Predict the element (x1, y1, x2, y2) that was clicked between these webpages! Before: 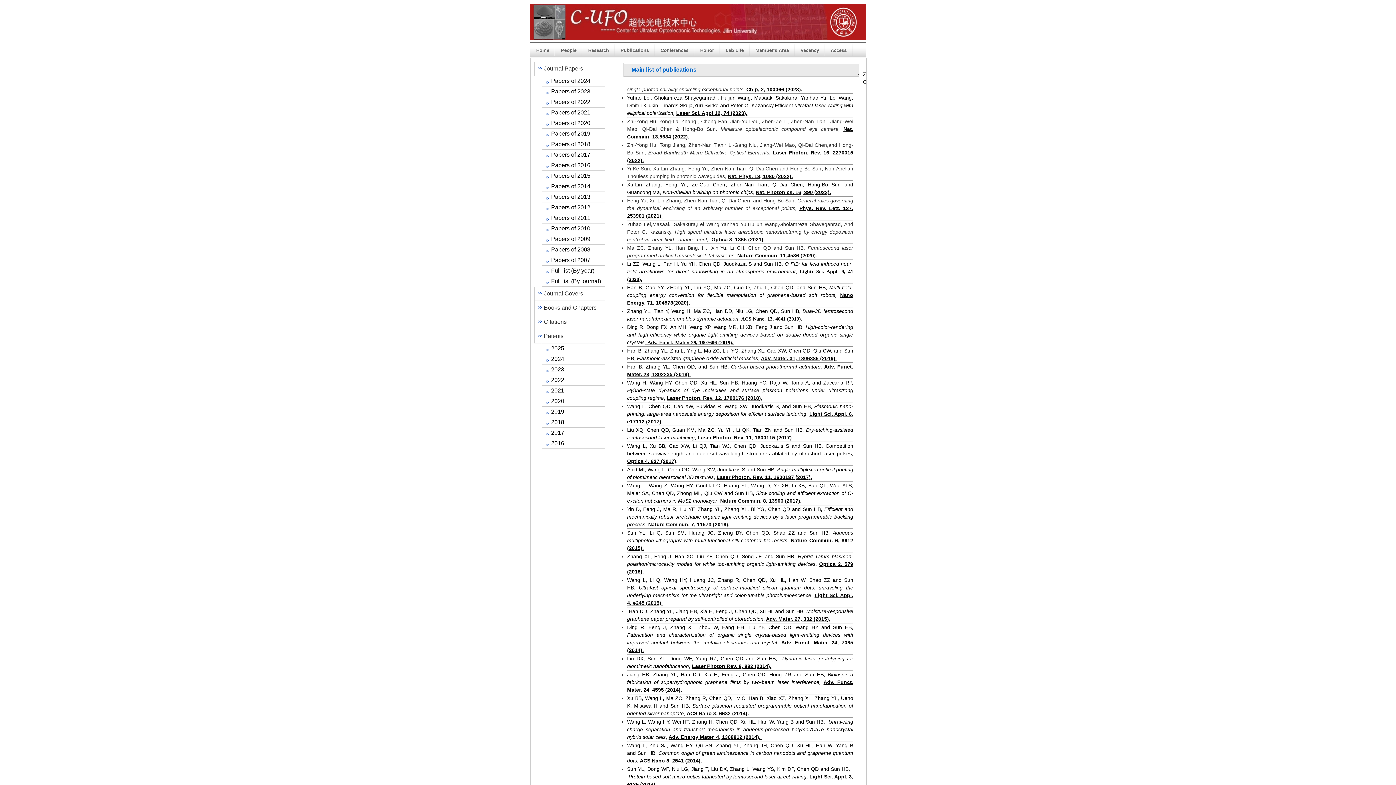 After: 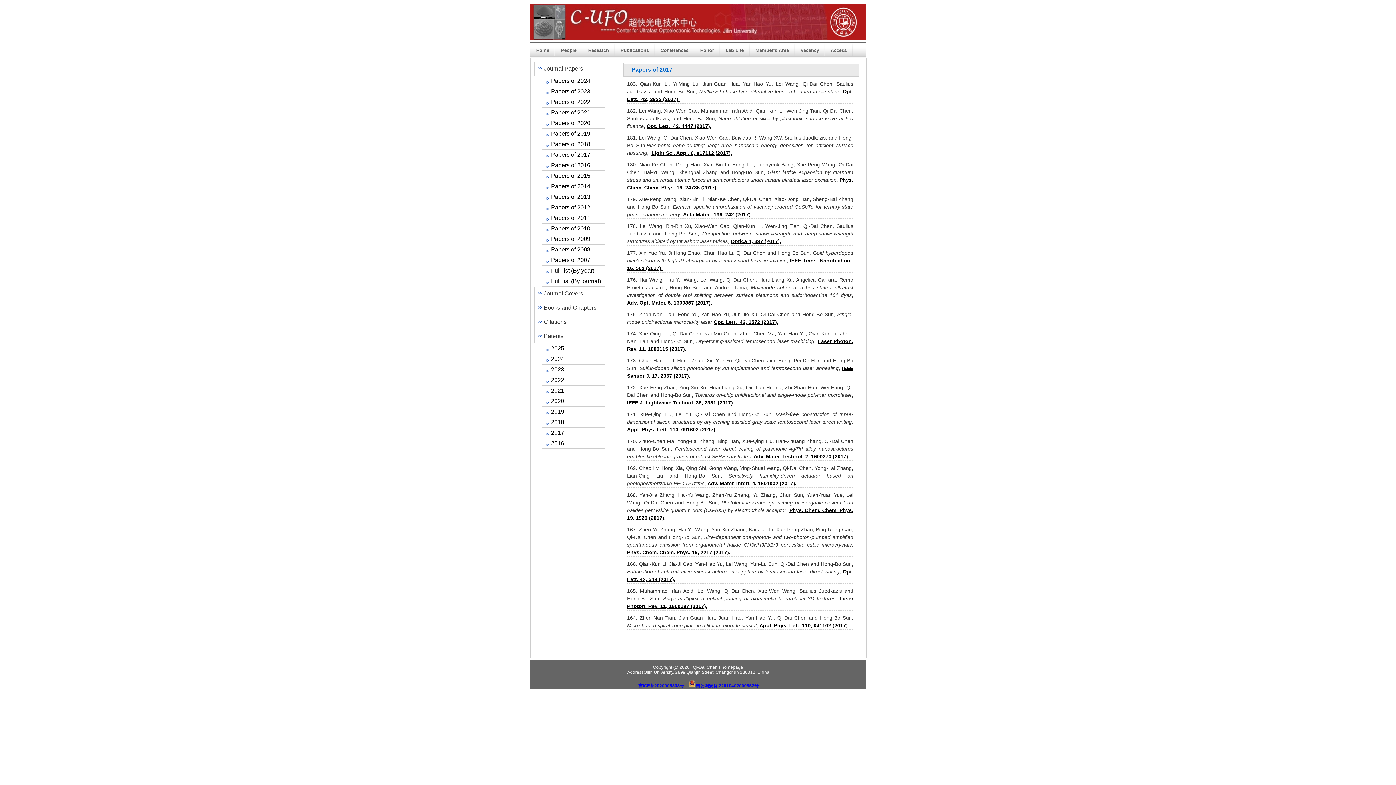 Action: bbox: (542, 149, 605, 160) label: Papers of 2017